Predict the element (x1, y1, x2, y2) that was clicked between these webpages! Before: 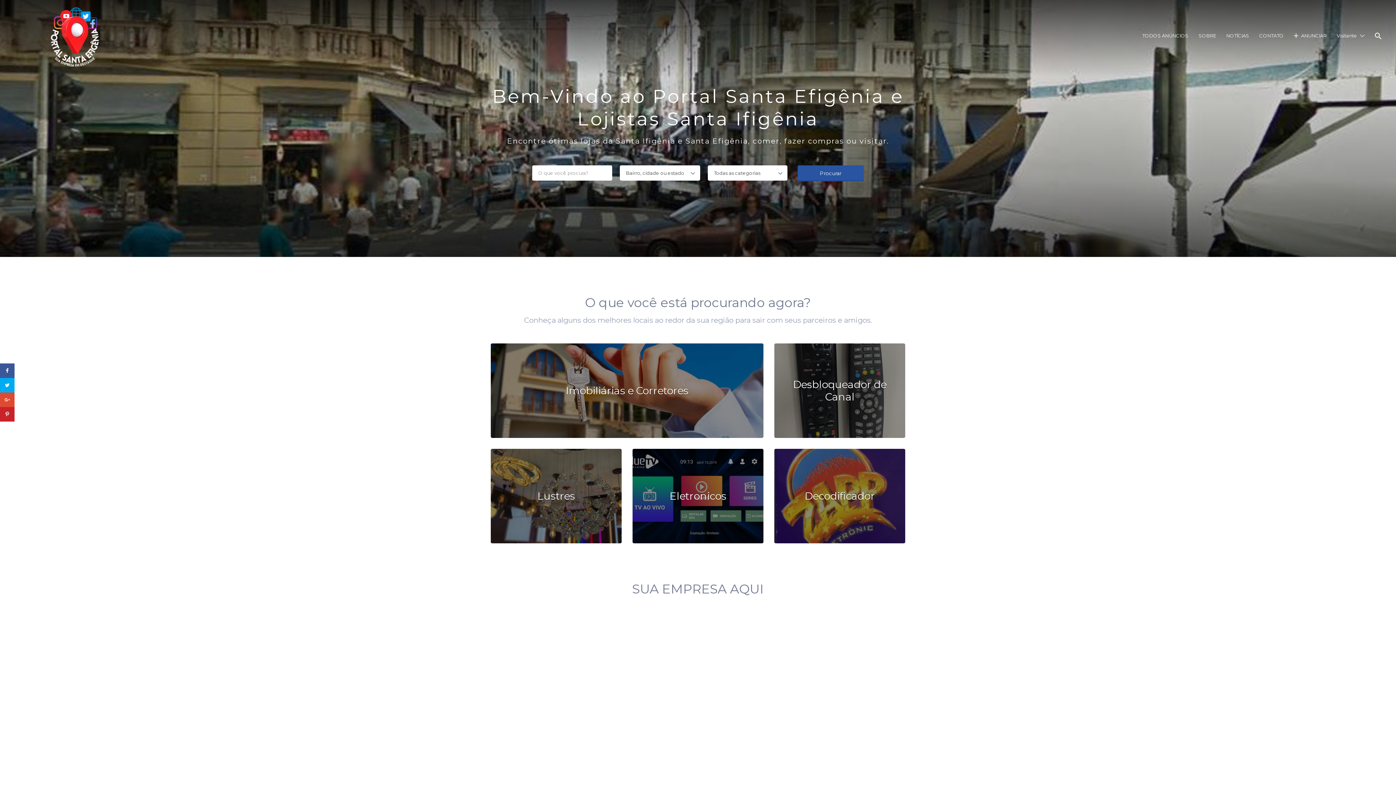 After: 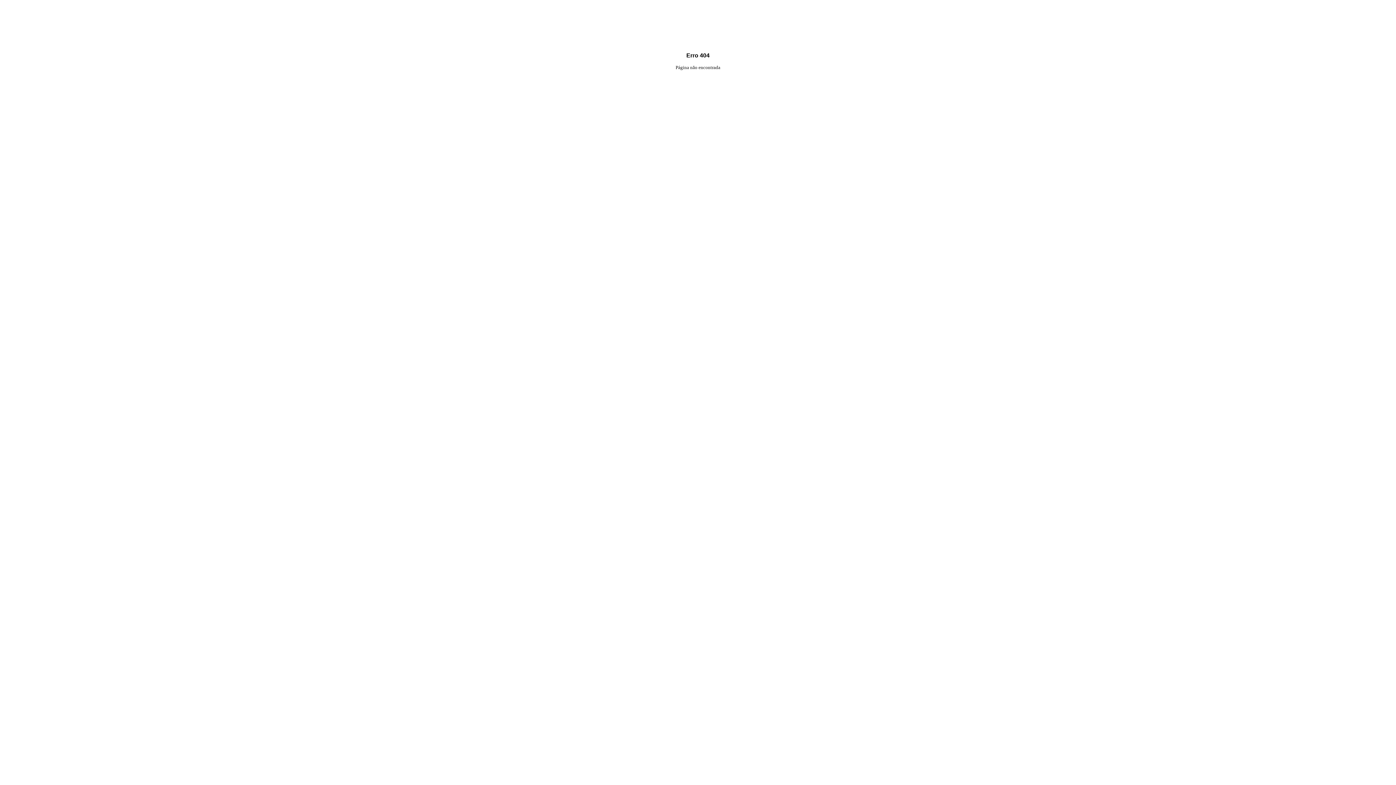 Action: bbox: (632, 449, 763, 543)